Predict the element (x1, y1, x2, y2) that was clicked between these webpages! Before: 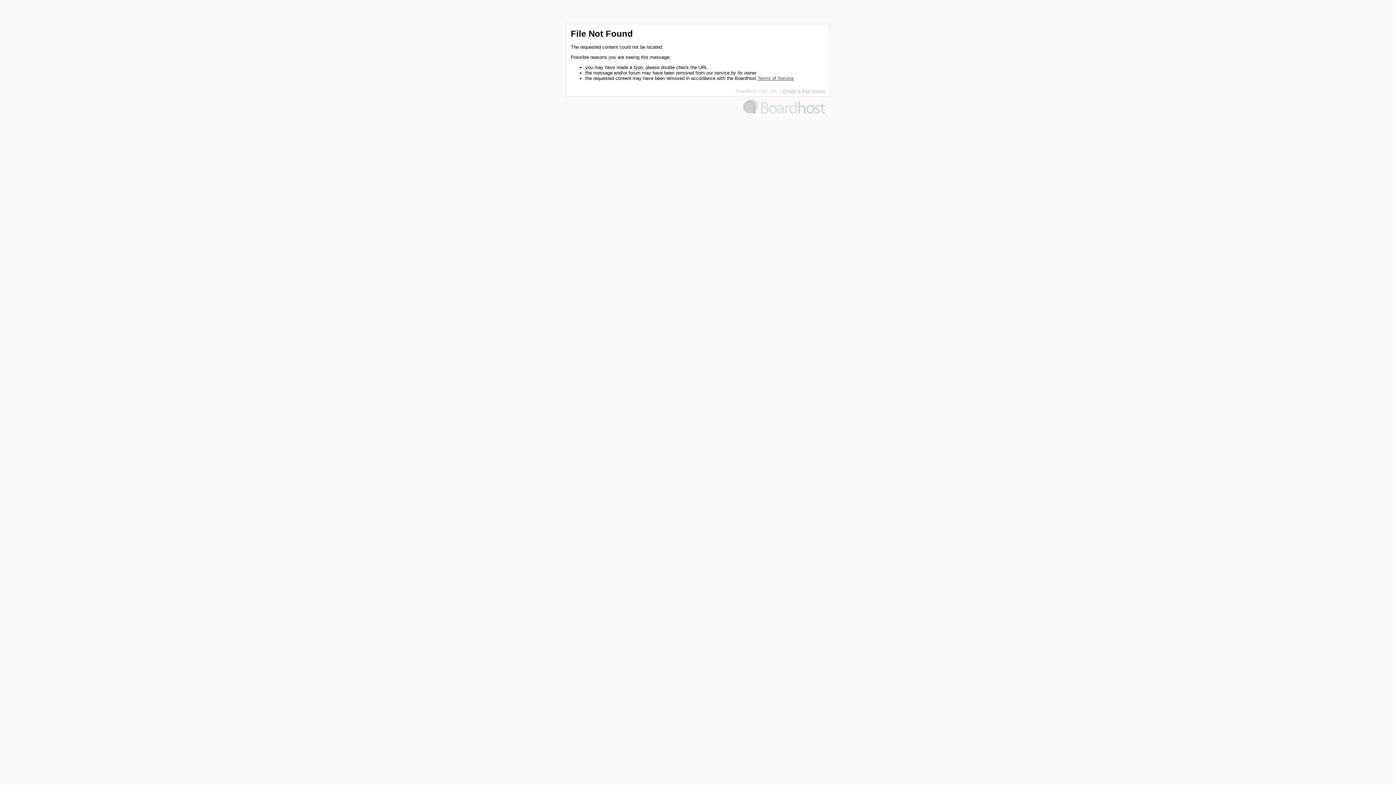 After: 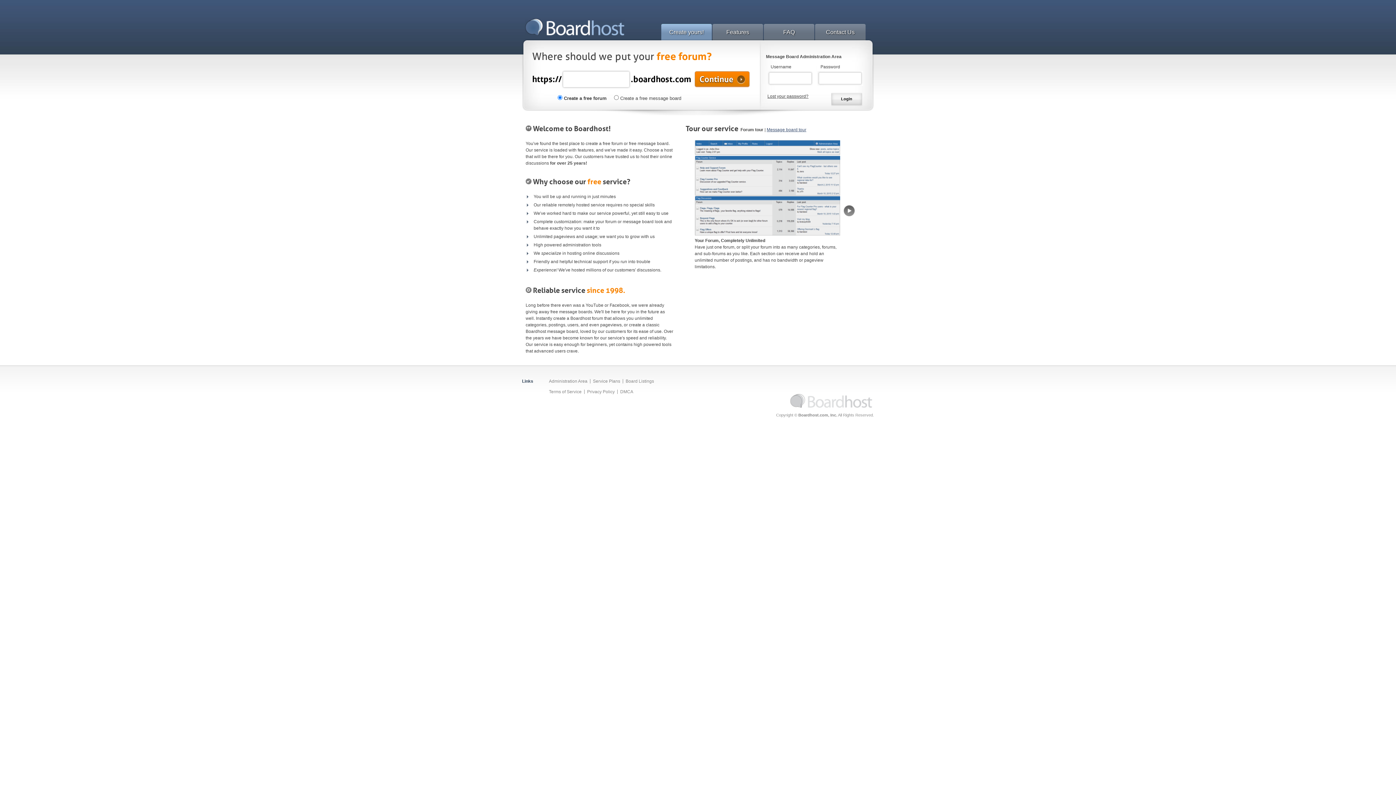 Action: bbox: (743, 109, 825, 115)